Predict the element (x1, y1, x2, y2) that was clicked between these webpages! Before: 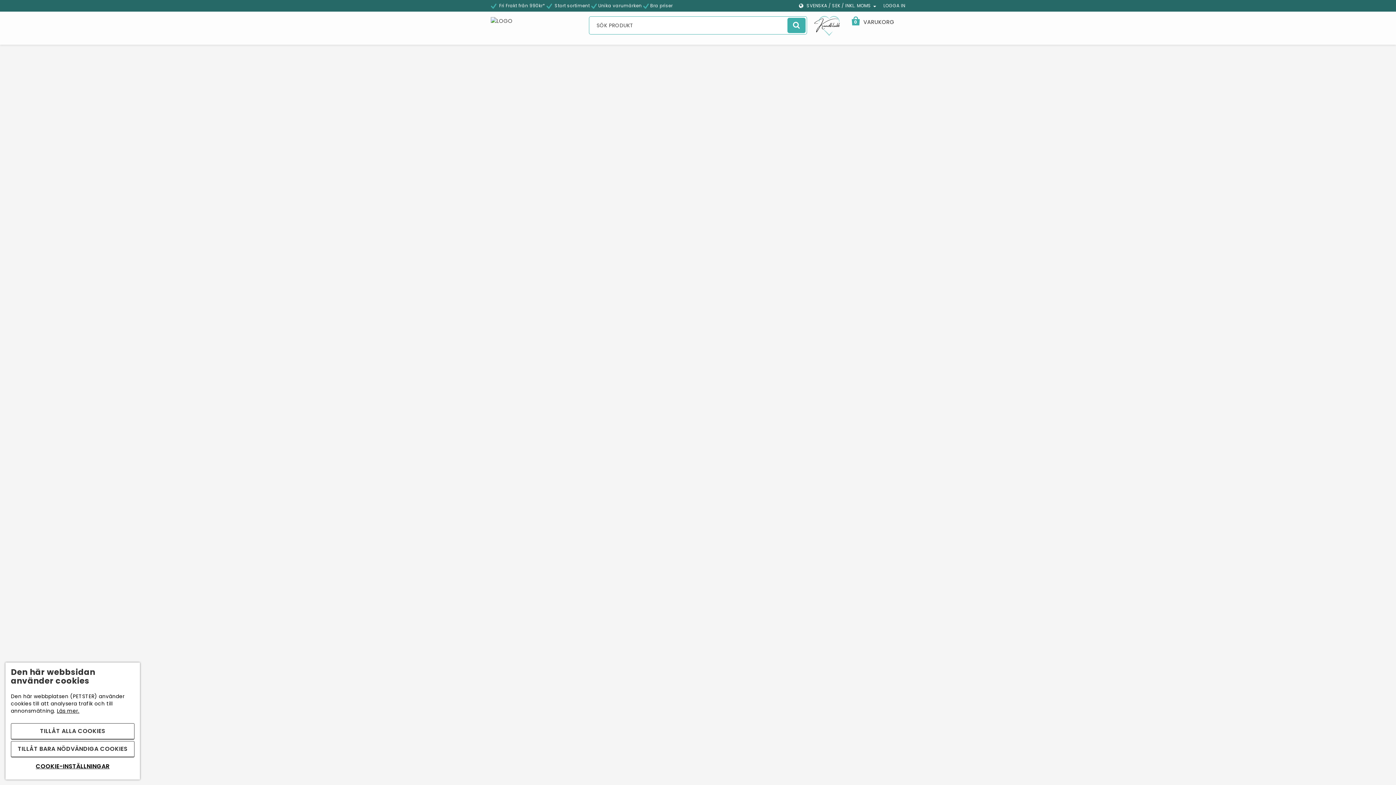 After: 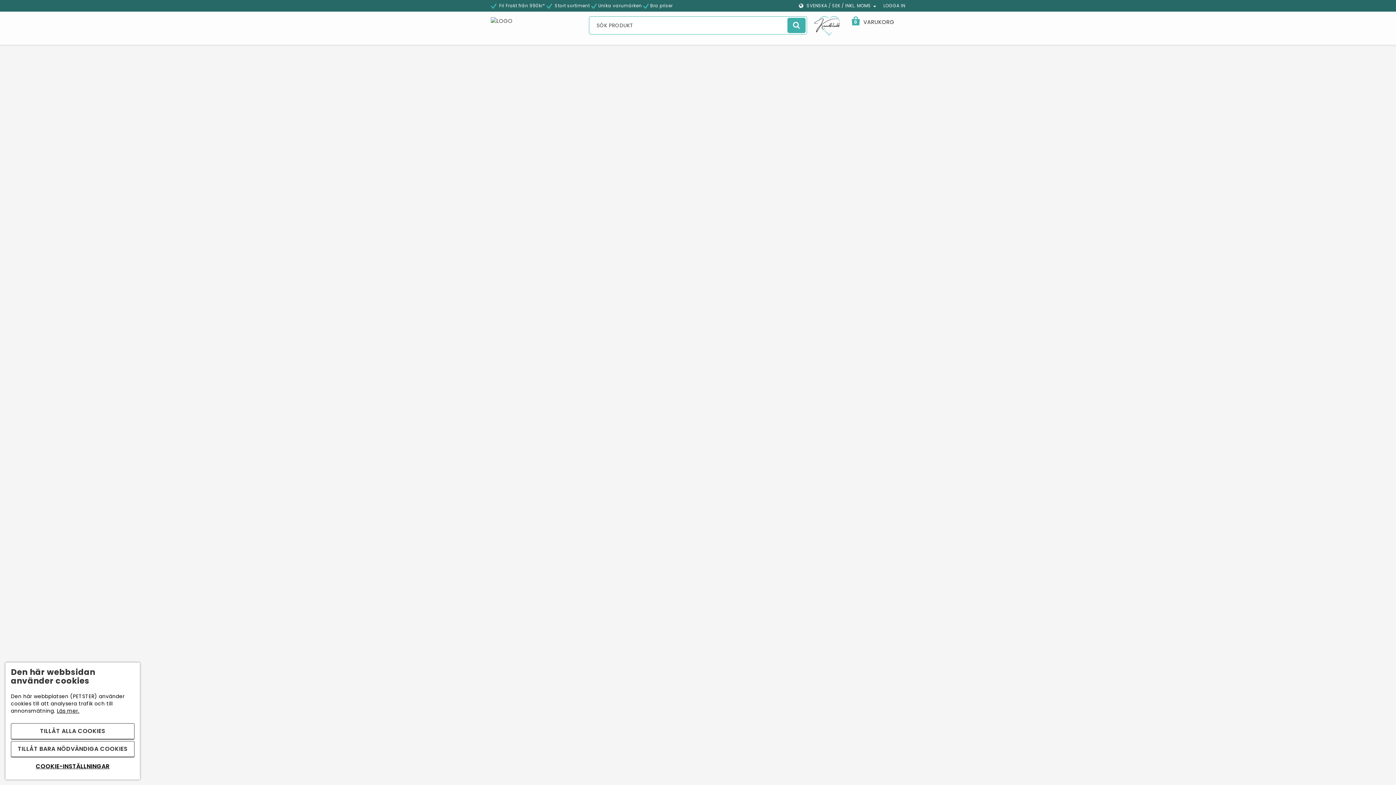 Action: bbox: (149, 66, 1246, 379)